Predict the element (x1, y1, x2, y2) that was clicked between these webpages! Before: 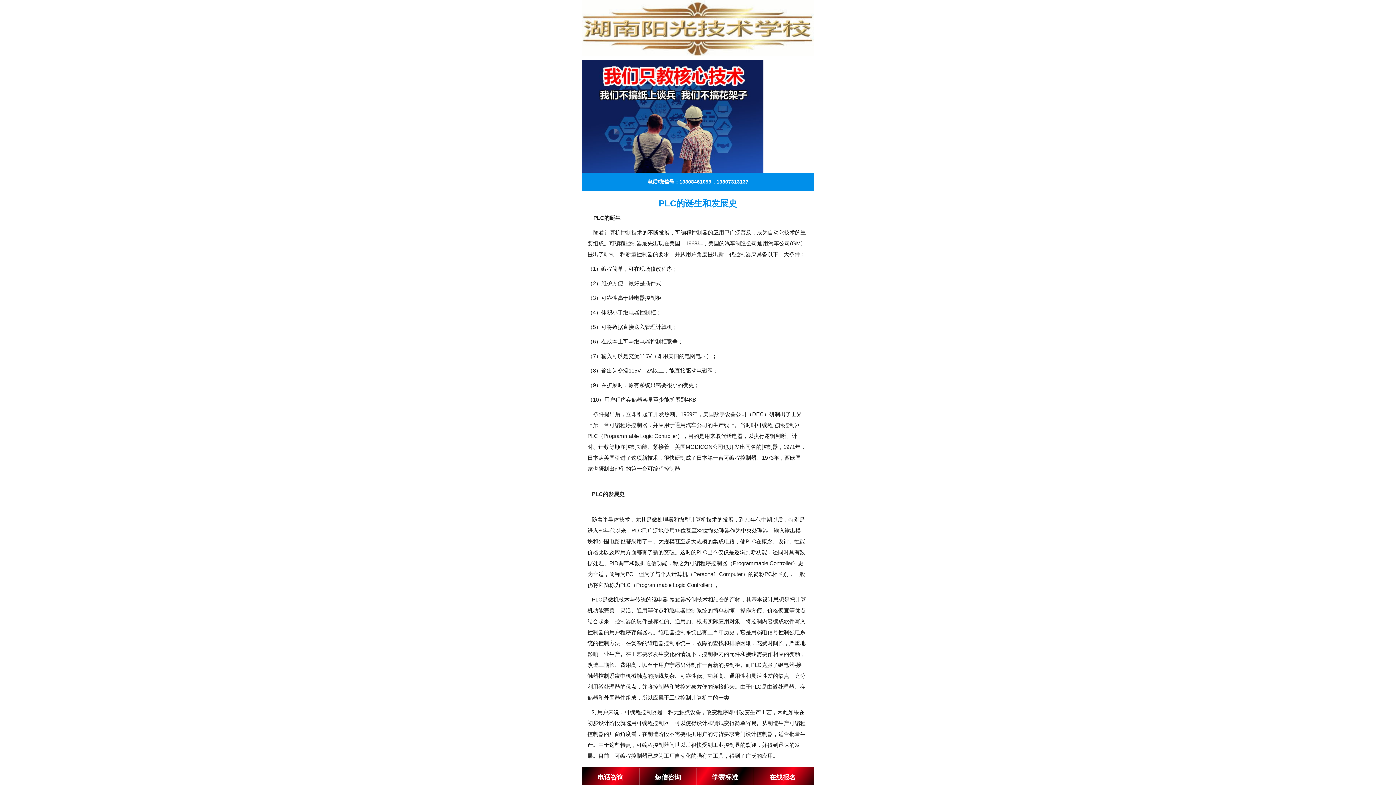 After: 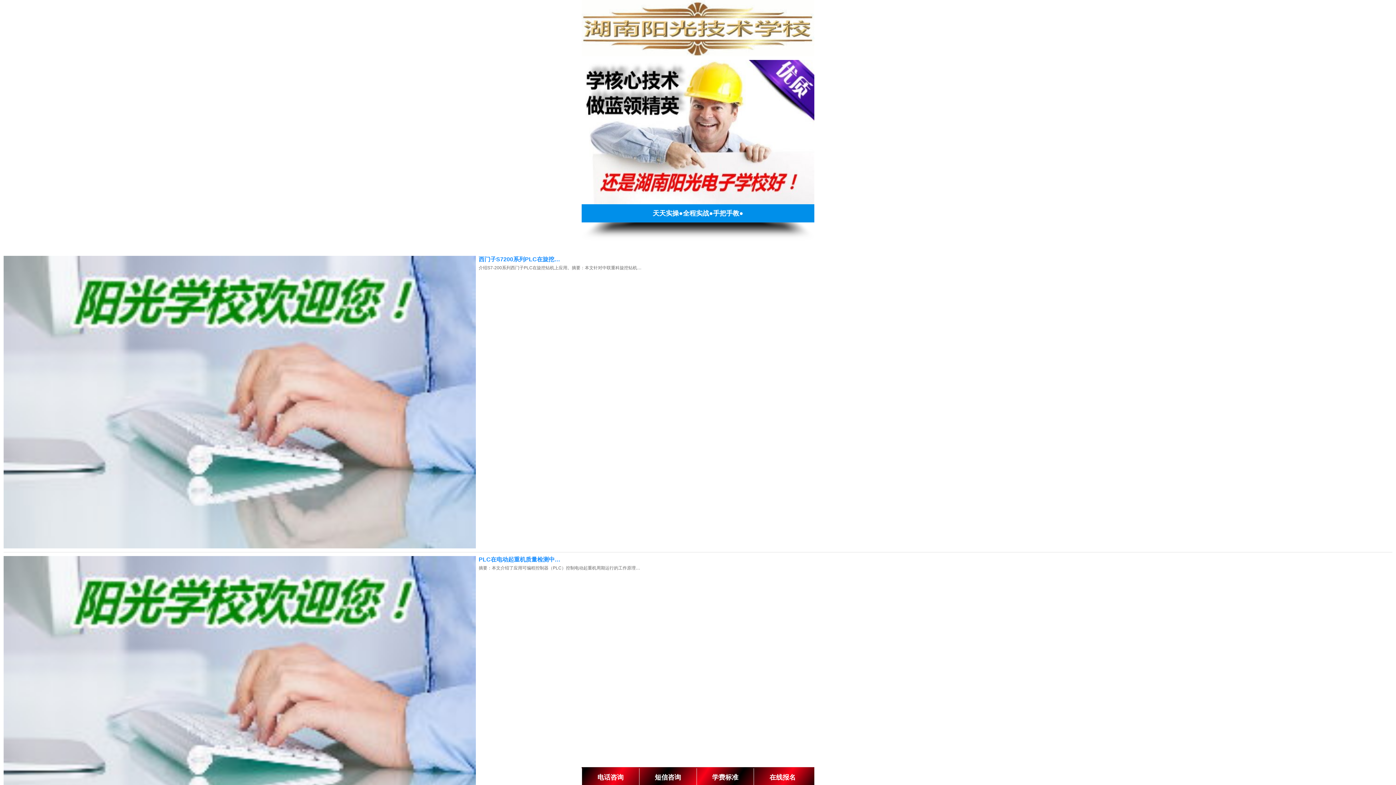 Action: bbox: (581, 0, 814, 56)